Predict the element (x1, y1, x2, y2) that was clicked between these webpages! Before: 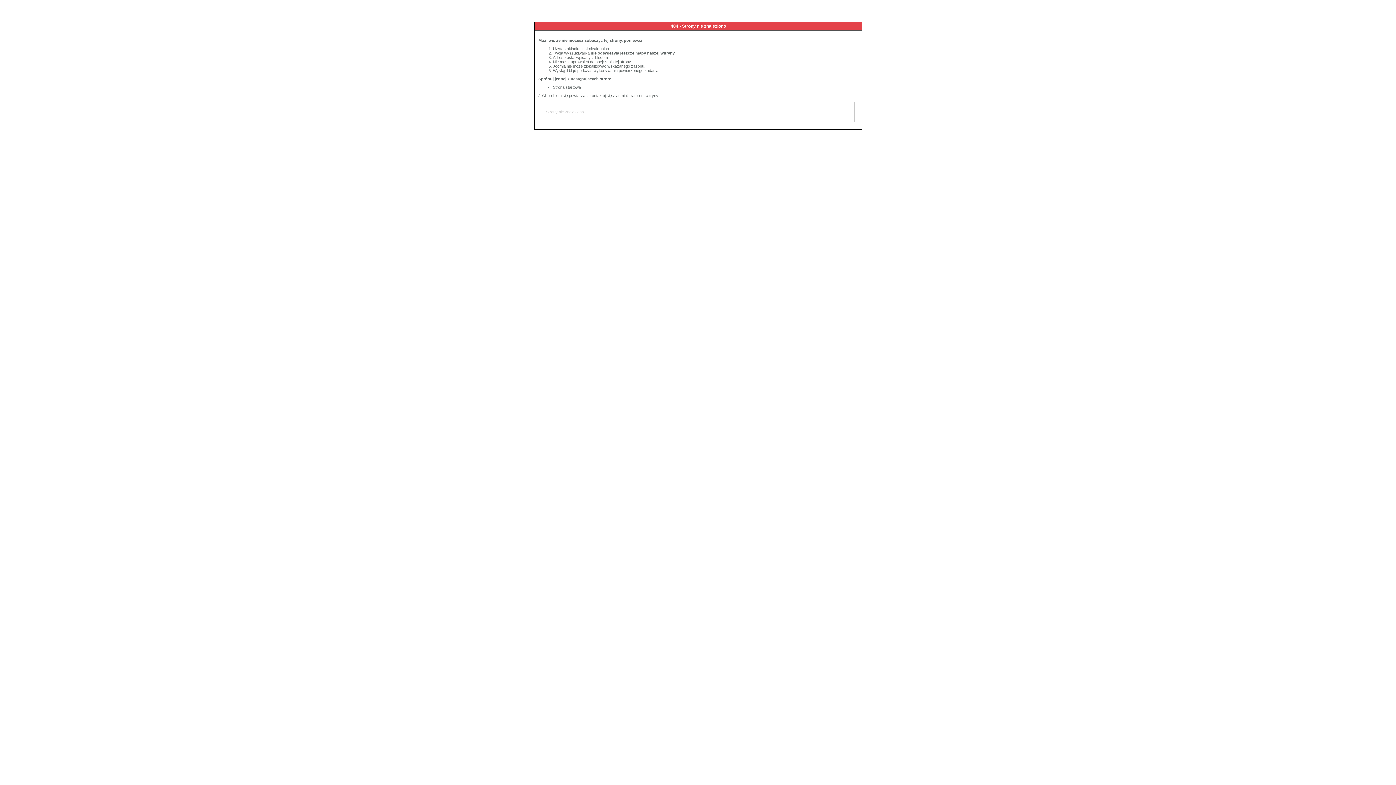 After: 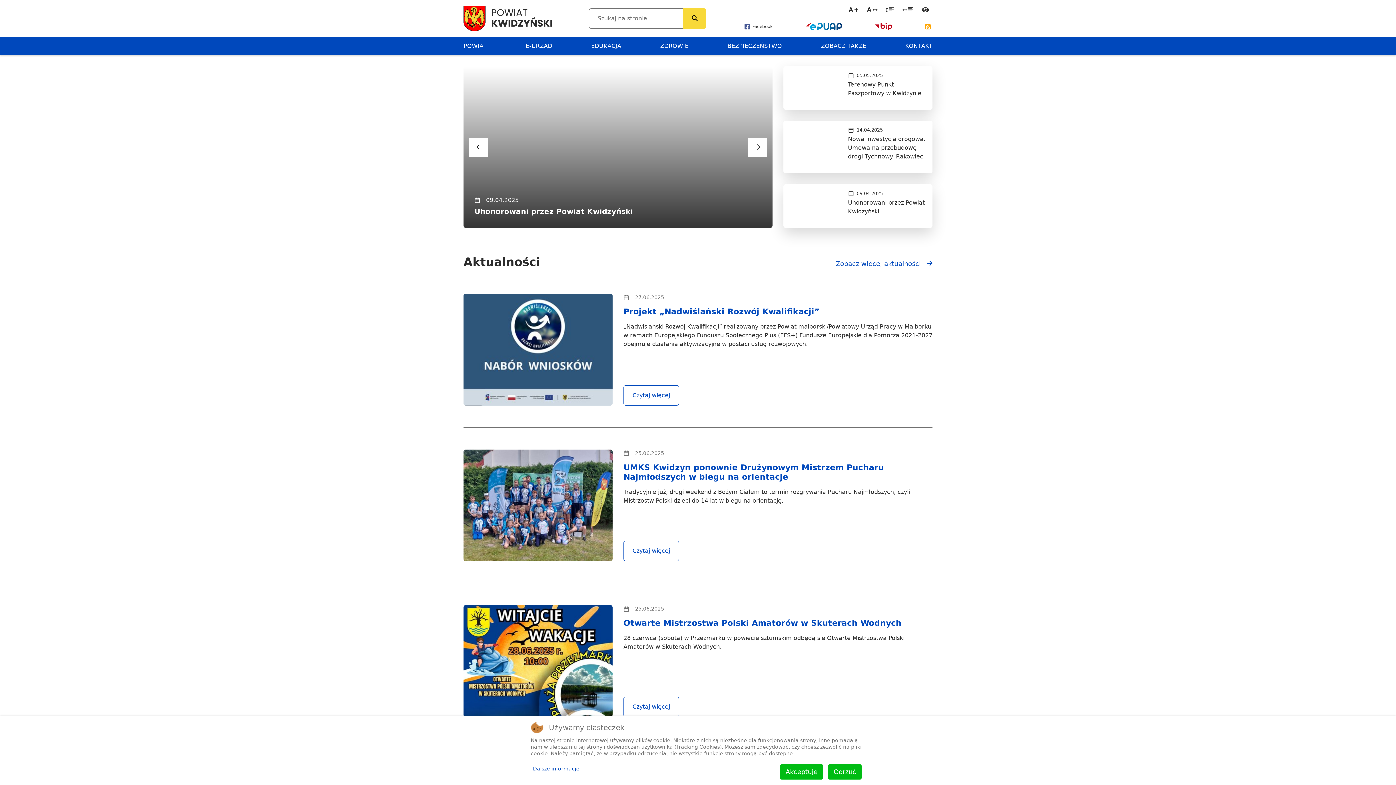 Action: label: Strona startowa bbox: (553, 85, 581, 89)